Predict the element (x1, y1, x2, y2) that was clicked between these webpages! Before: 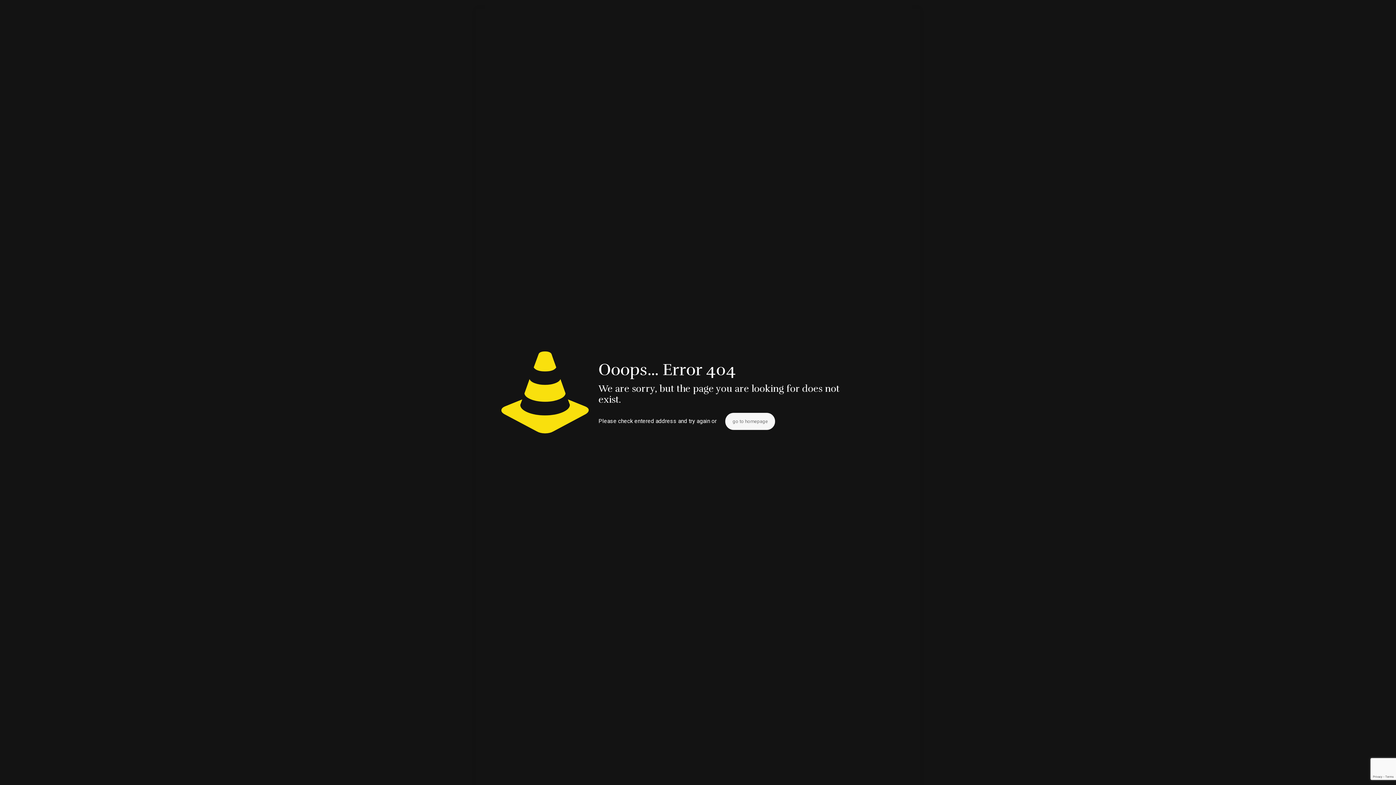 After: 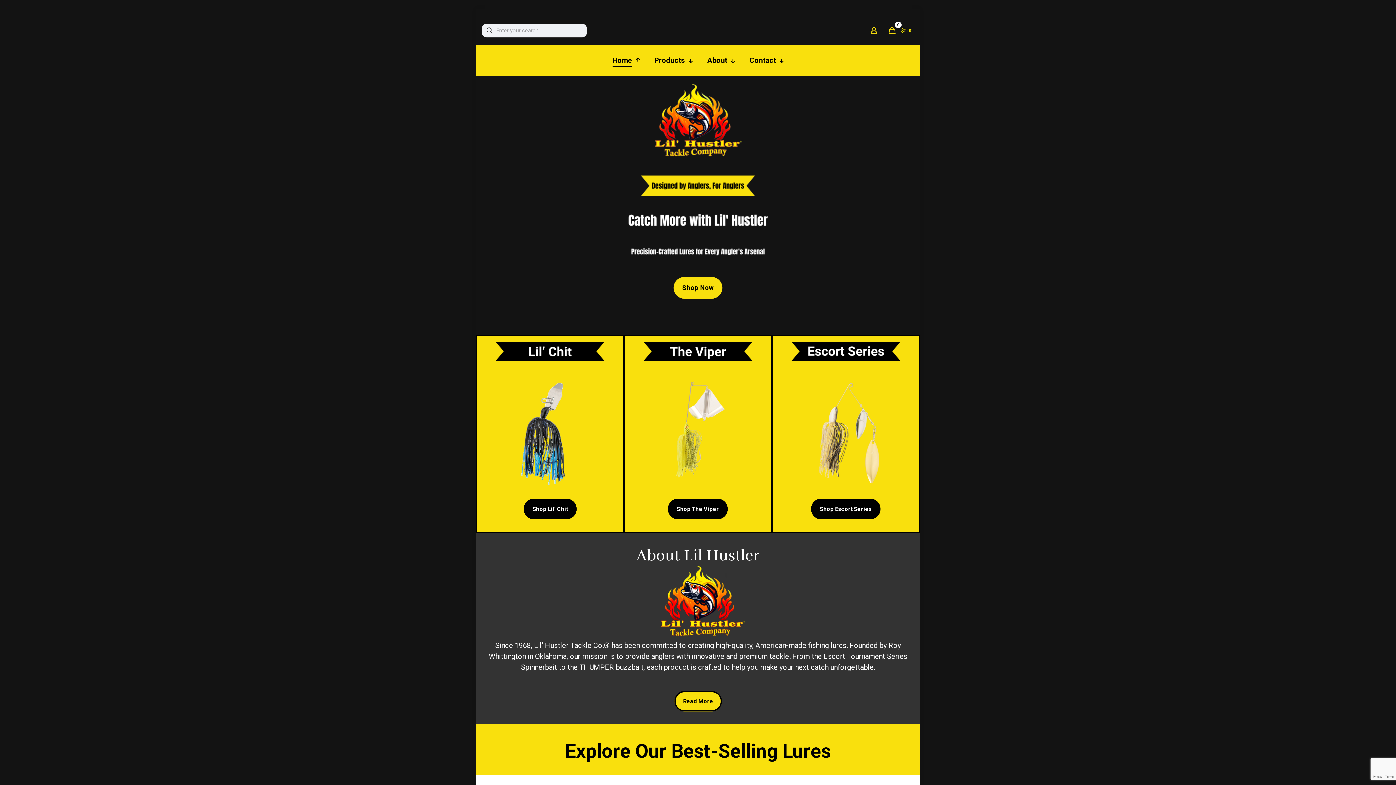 Action: bbox: (725, 413, 775, 430) label: go to homepage